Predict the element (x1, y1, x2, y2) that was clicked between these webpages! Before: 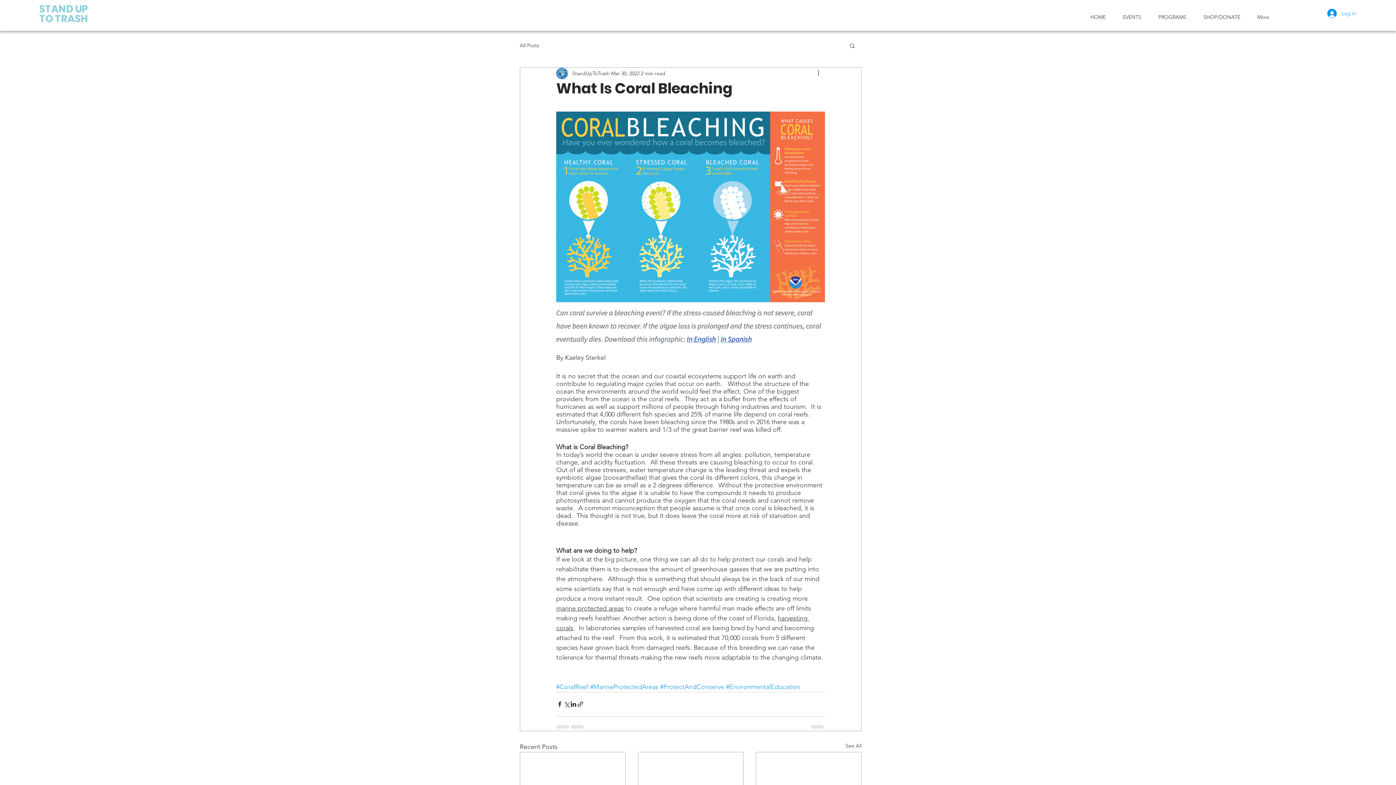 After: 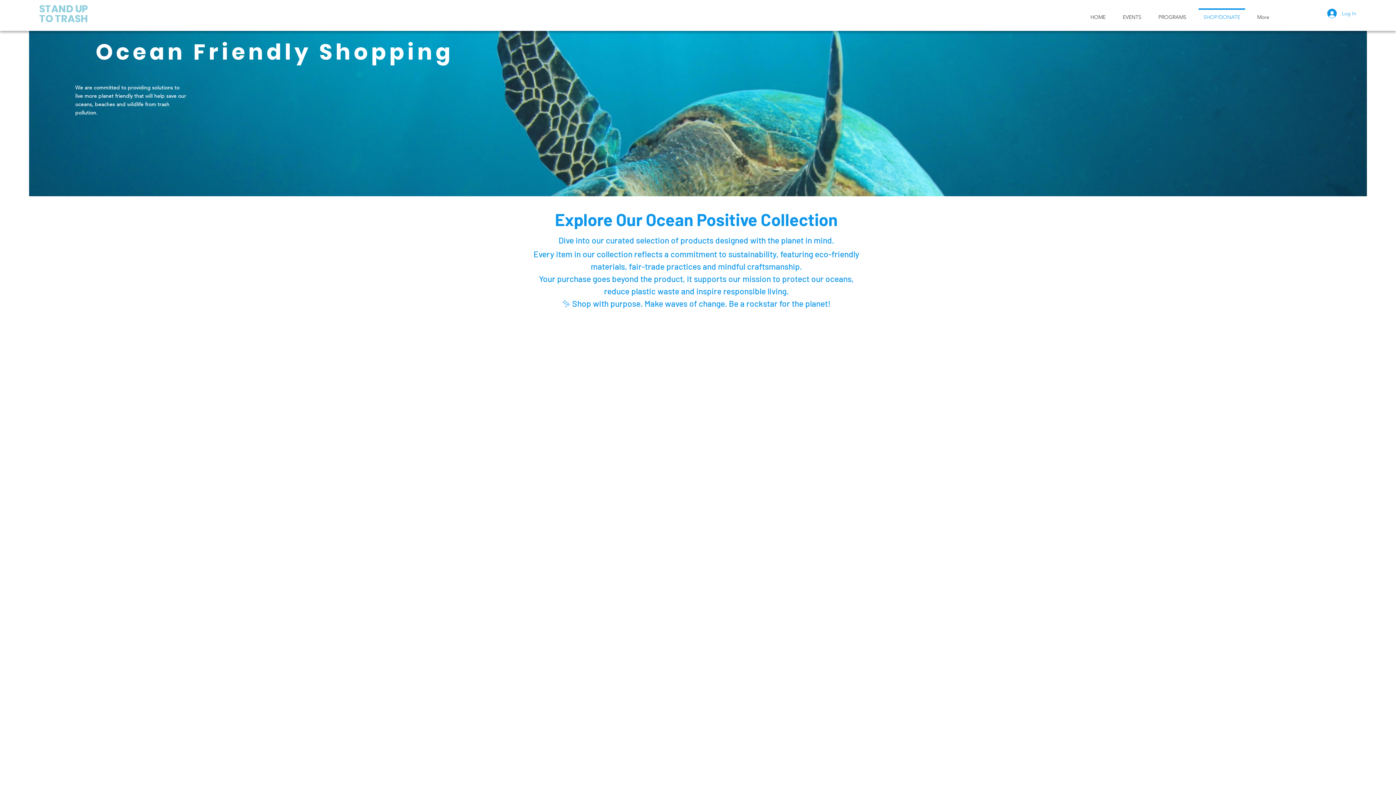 Action: bbox: (1195, 8, 1249, 19) label: SHOP/DONATE